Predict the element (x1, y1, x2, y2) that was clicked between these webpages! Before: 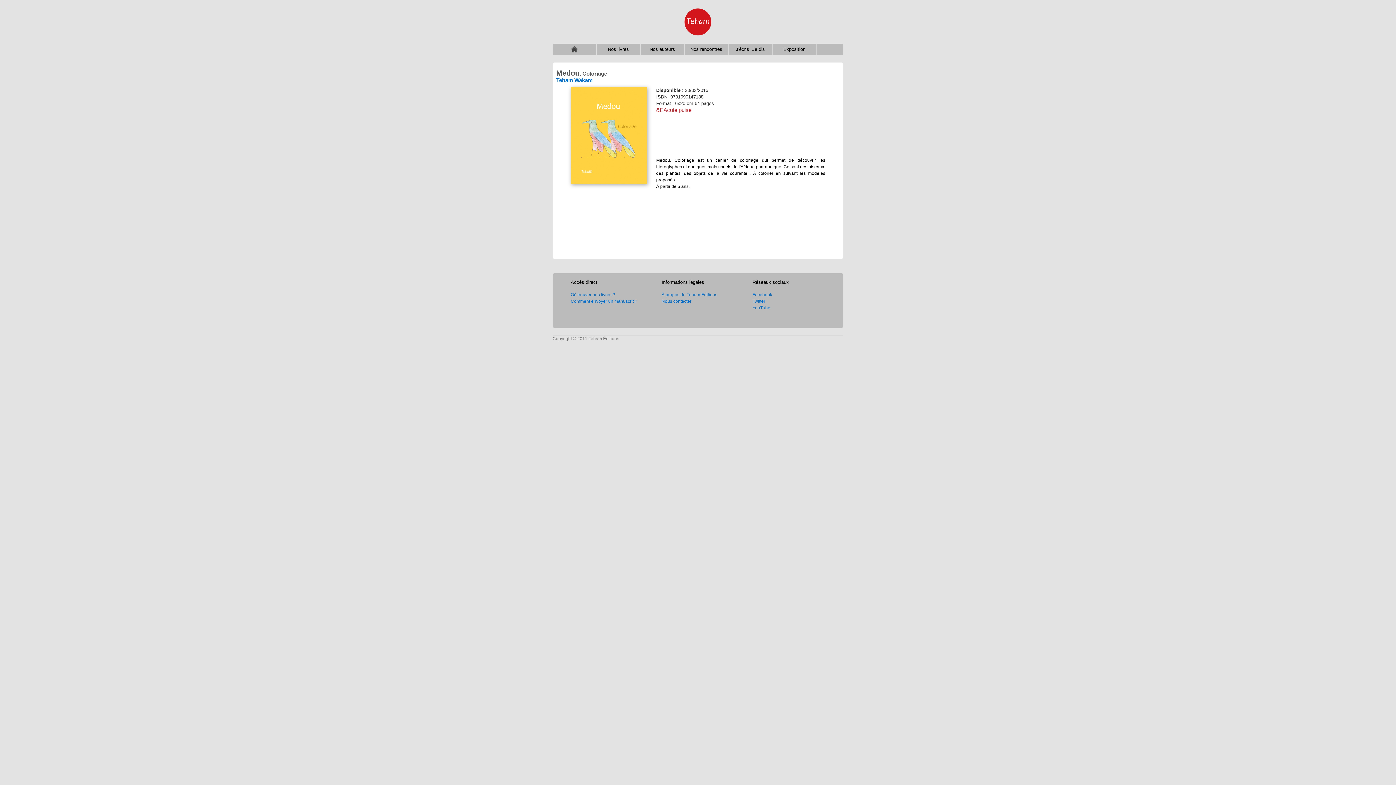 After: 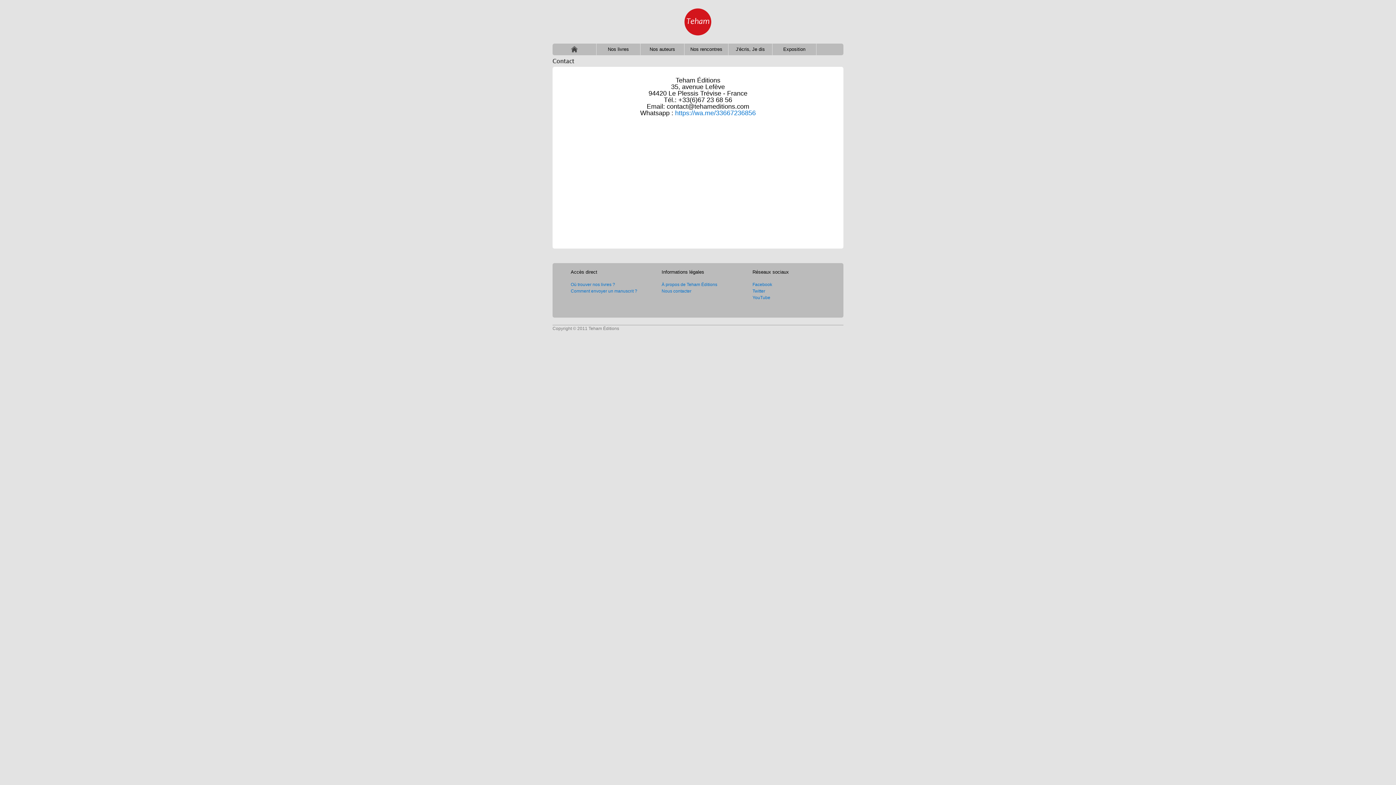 Action: label: Nous contacter bbox: (661, 298, 691, 303)